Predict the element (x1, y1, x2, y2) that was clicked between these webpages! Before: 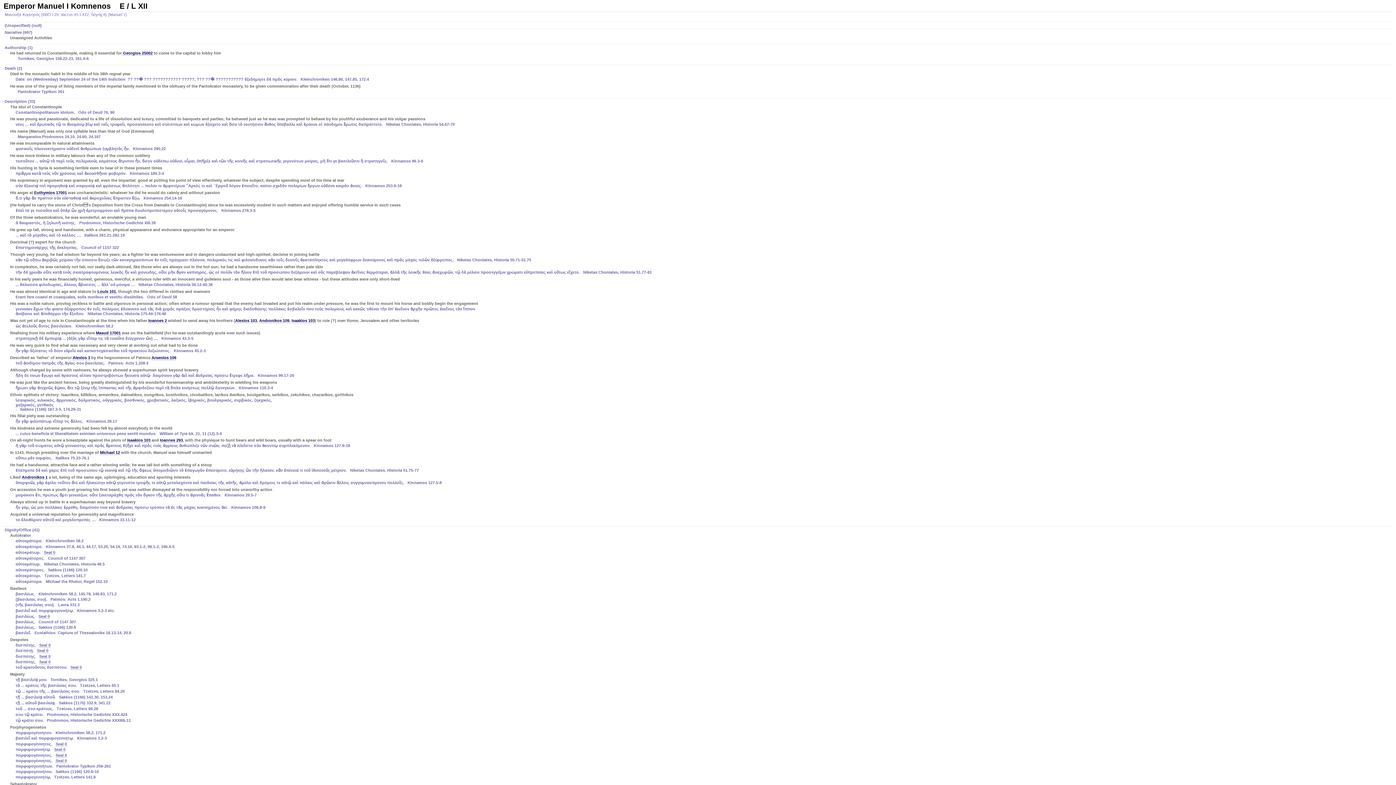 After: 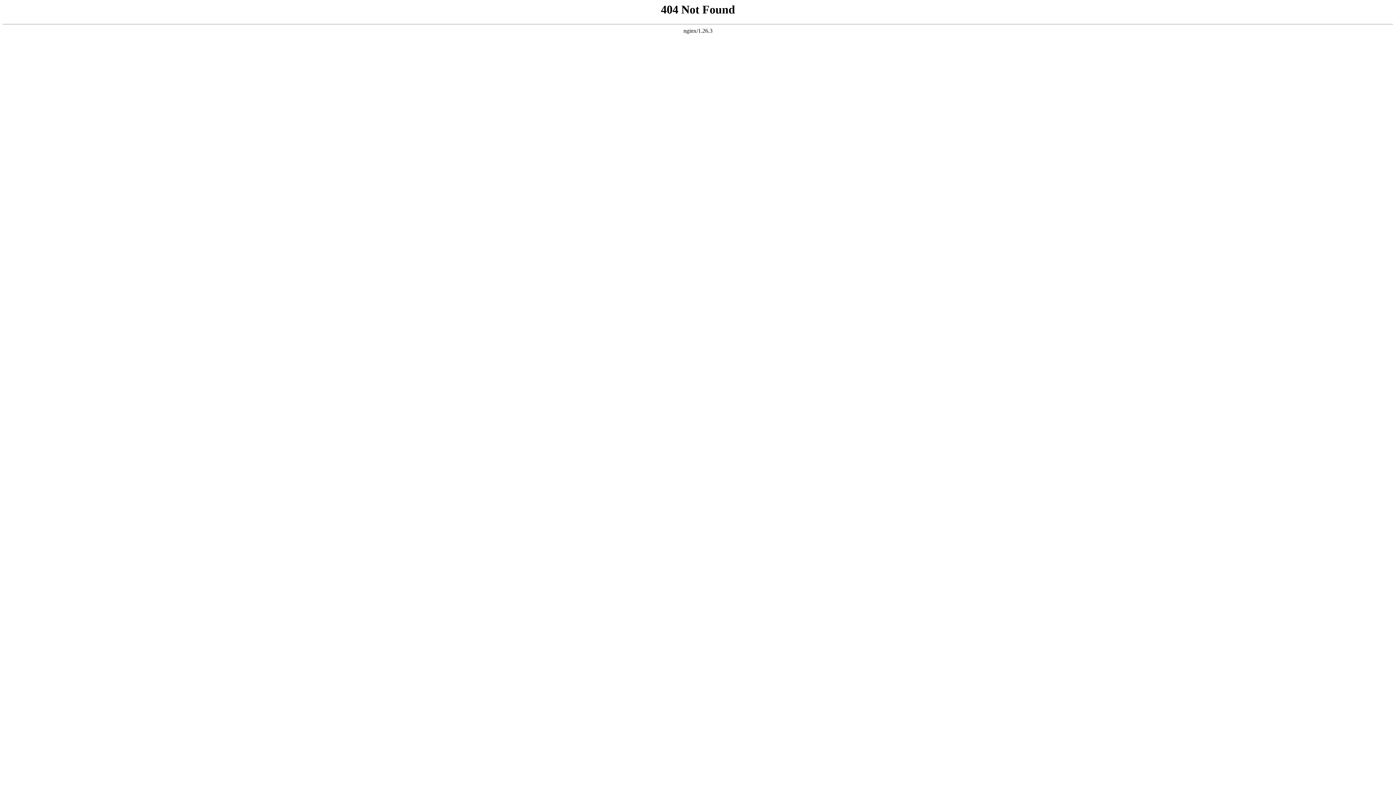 Action: label: Georgios 25002 bbox: (122, 50, 152, 55)